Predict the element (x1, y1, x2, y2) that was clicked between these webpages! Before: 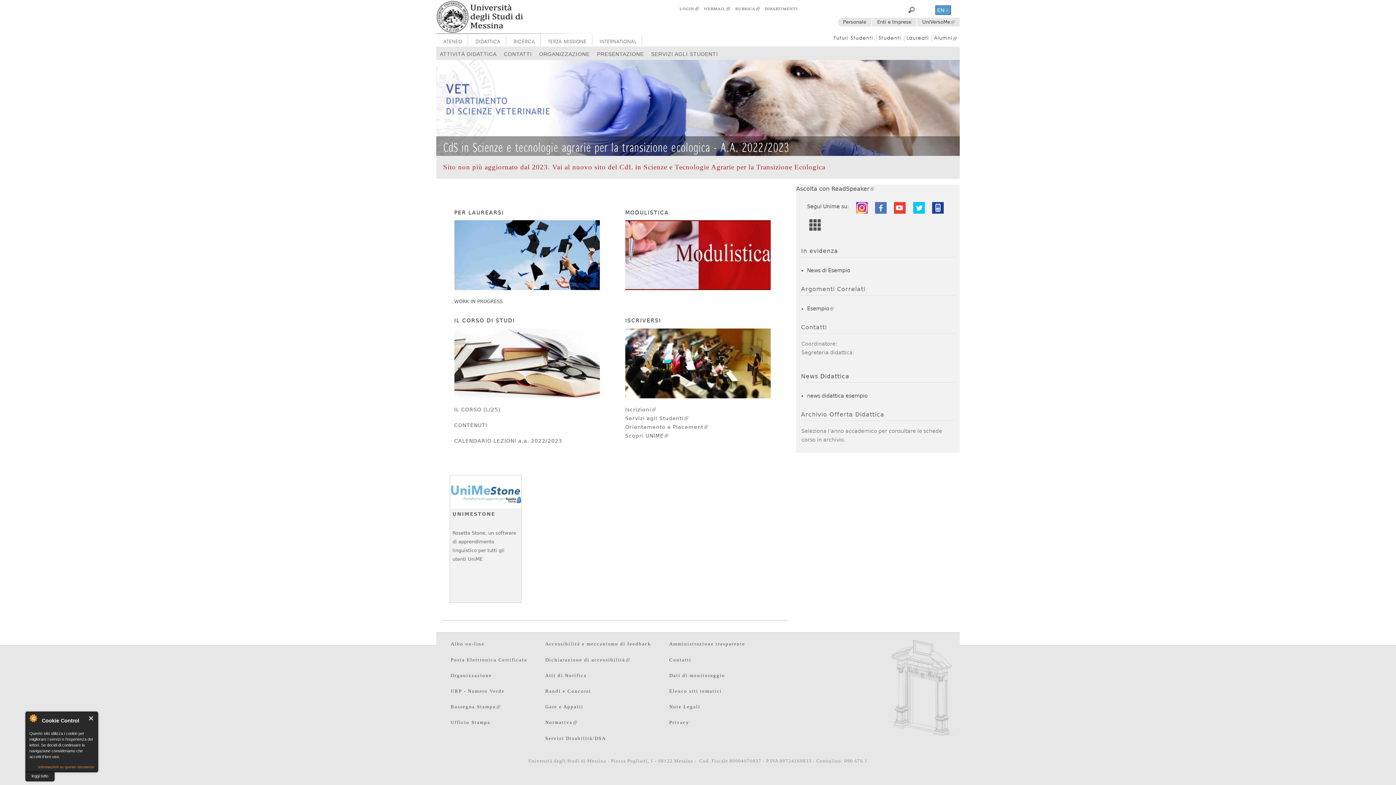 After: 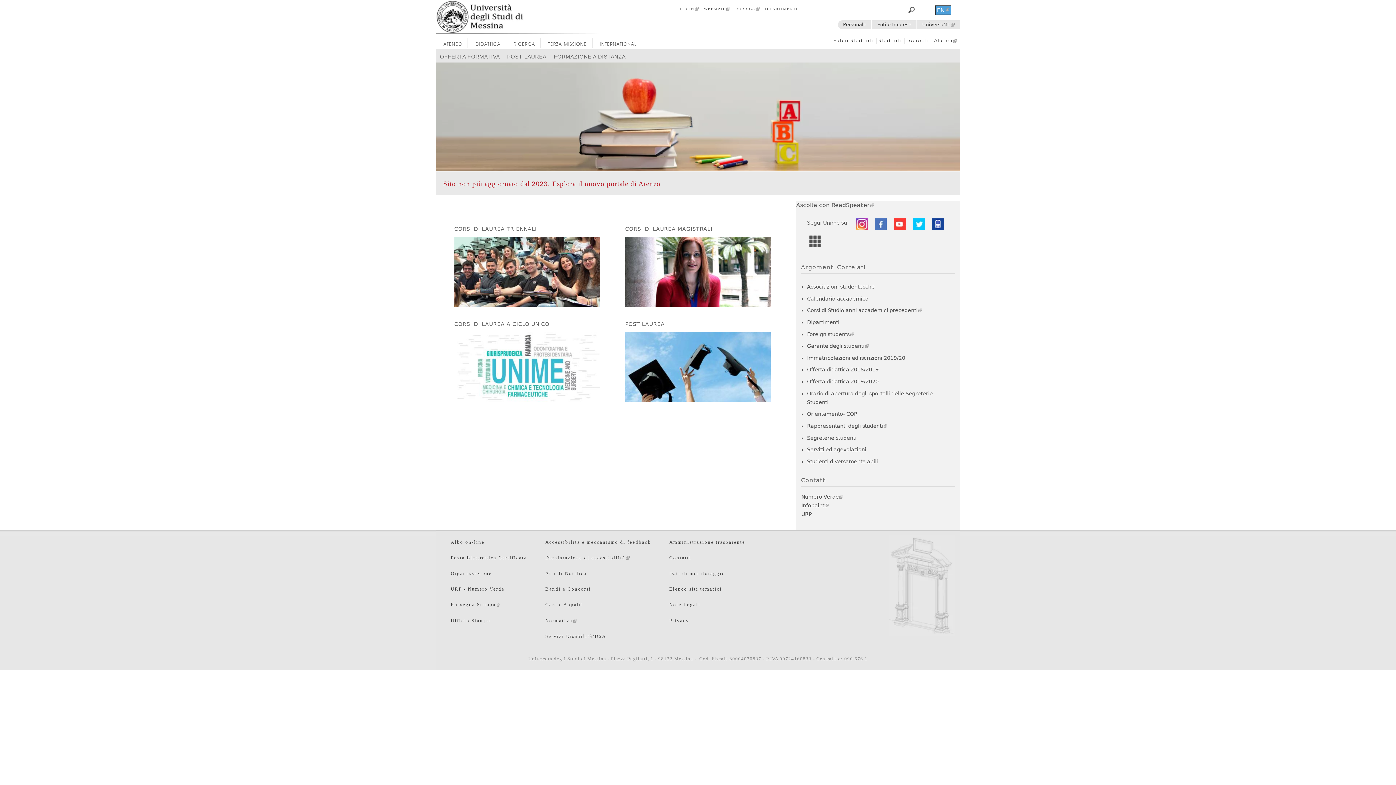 Action: bbox: (472, 35, 504, 45) label: DIDATTICA